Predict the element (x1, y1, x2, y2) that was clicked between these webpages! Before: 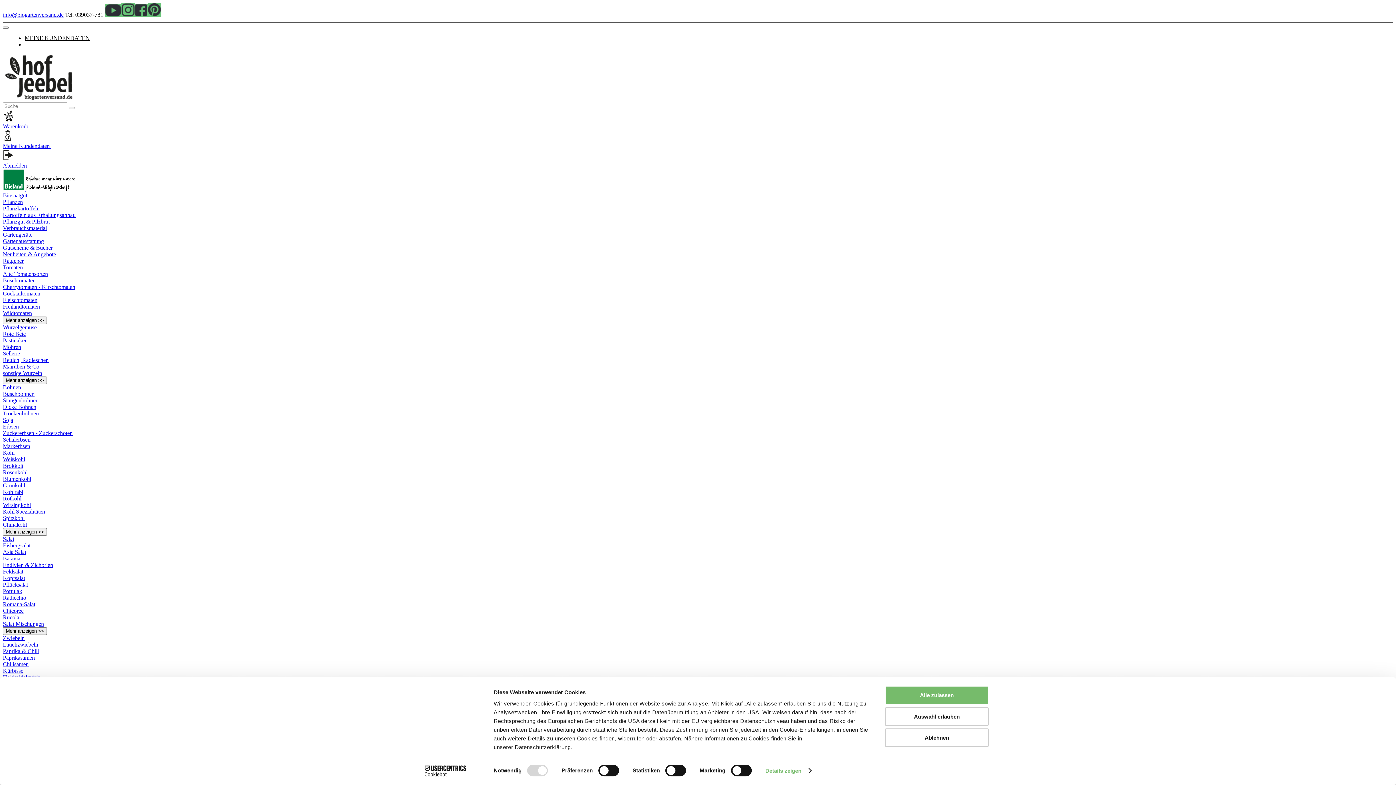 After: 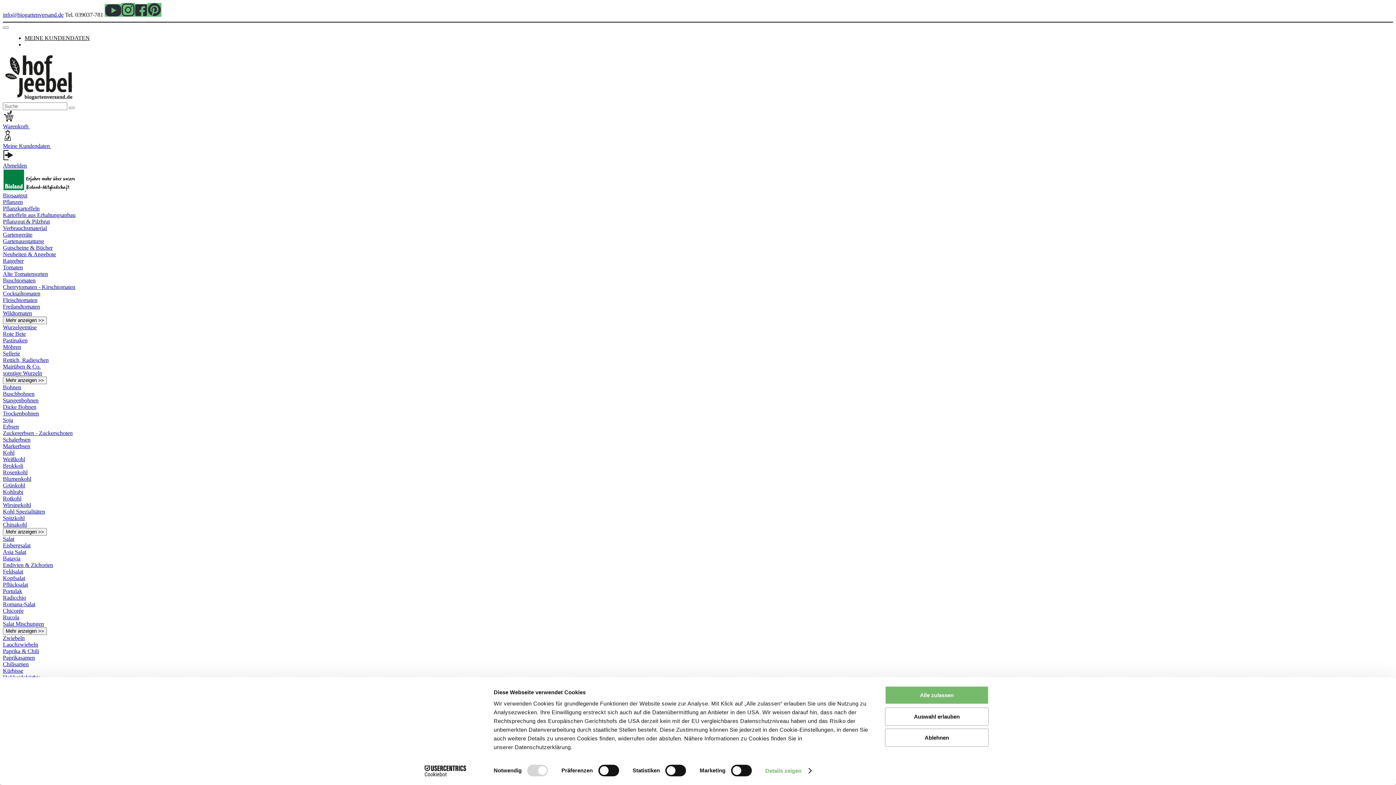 Action: label: Rosenkohl bbox: (2, 469, 27, 475)